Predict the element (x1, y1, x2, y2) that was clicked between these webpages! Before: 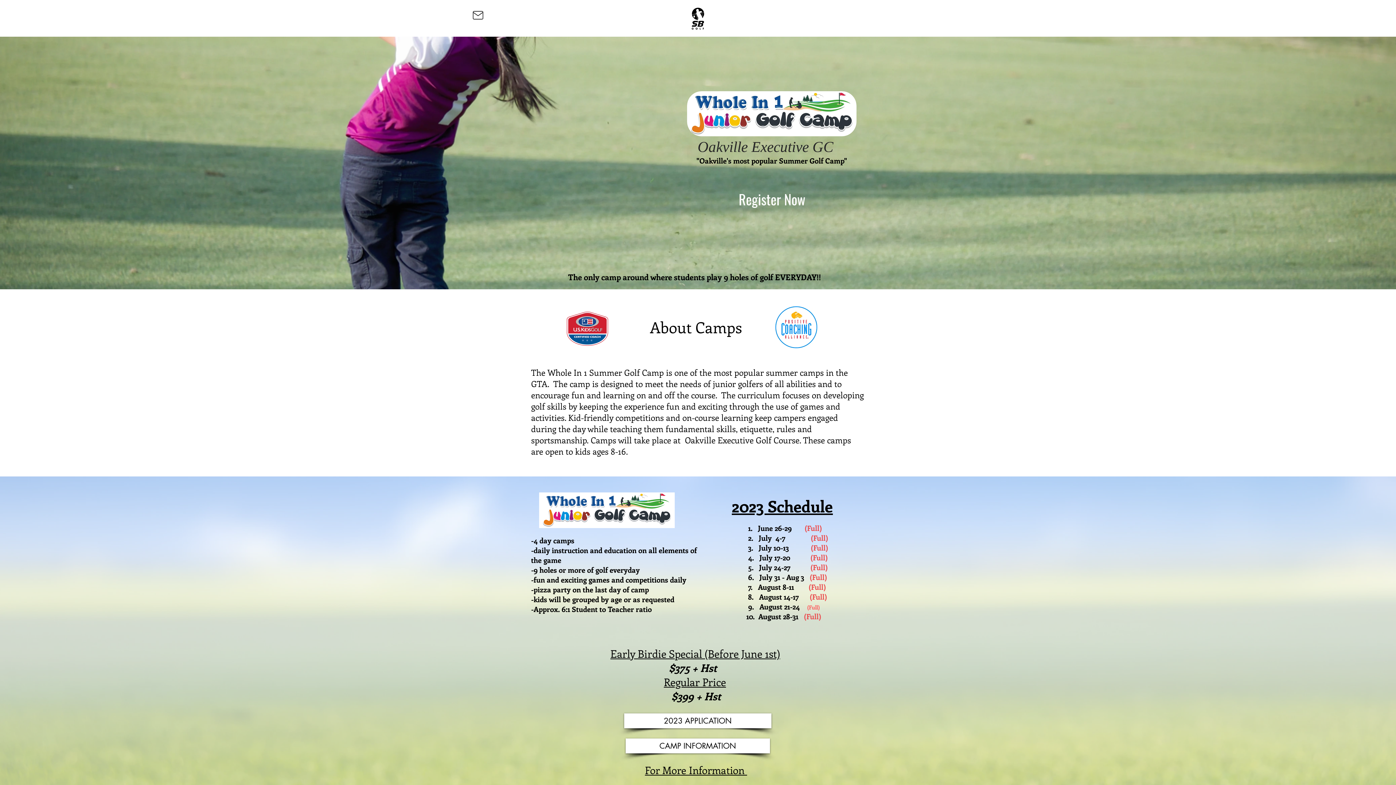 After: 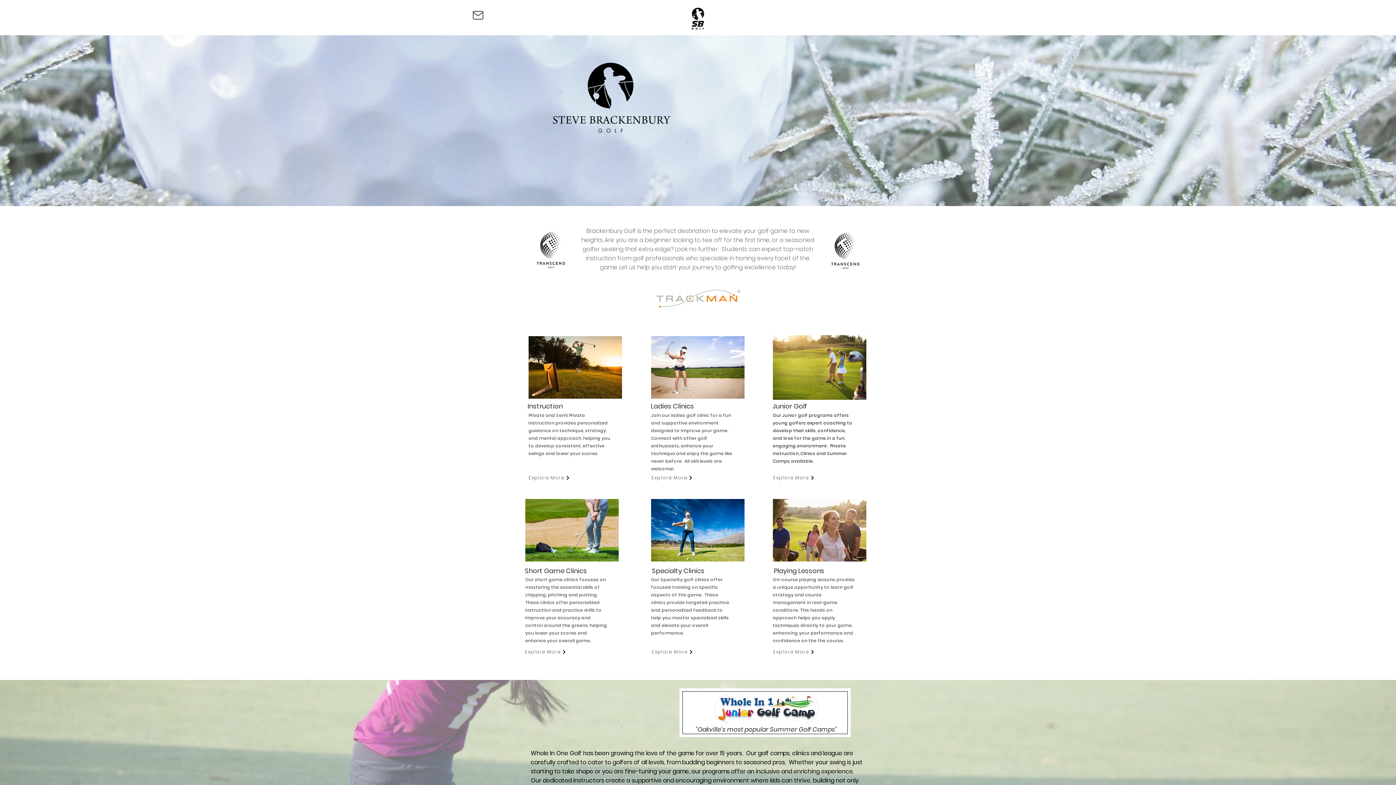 Action: bbox: (691, 6, 705, 30)